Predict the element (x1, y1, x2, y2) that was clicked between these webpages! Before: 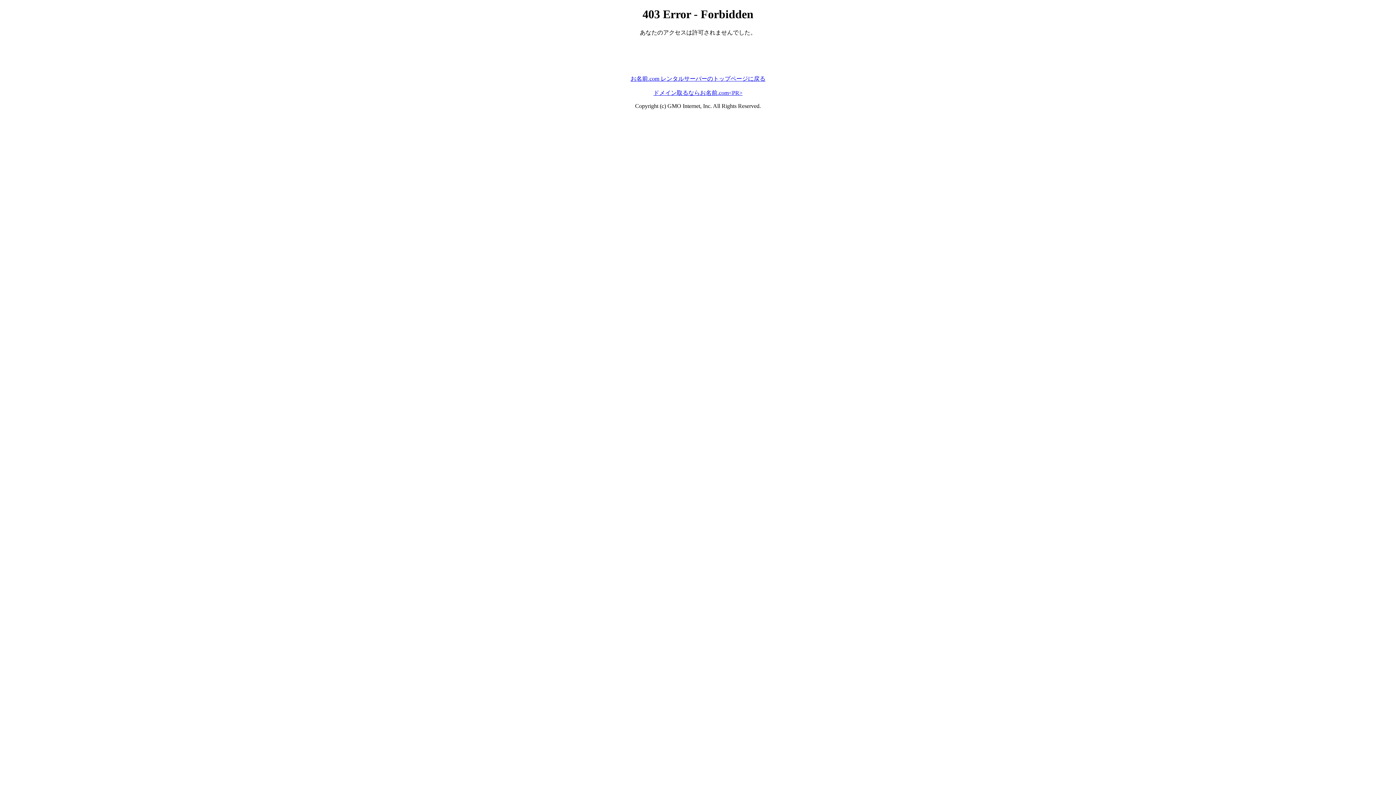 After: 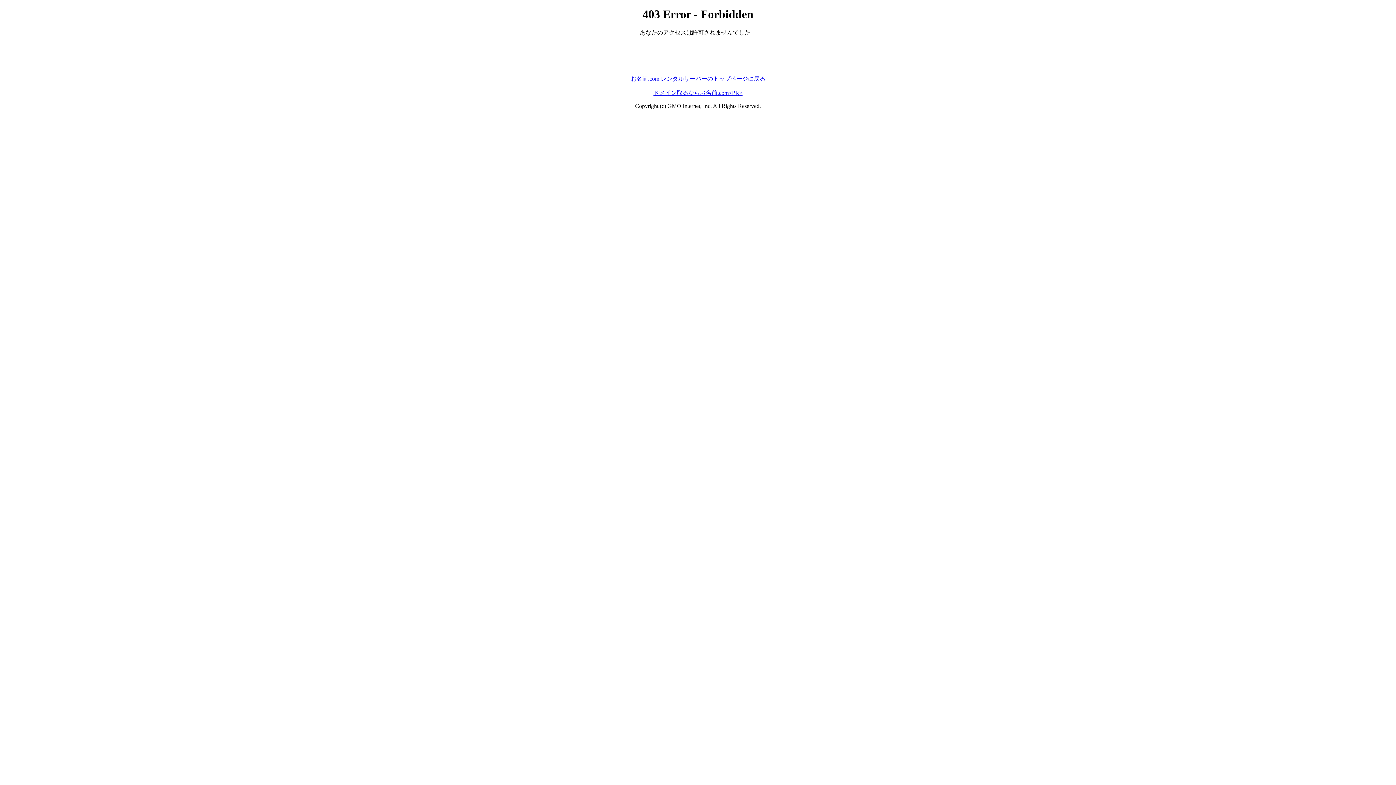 Action: label: お名前.com レンタルサーバーのトップページに戻る bbox: (630, 75, 765, 81)